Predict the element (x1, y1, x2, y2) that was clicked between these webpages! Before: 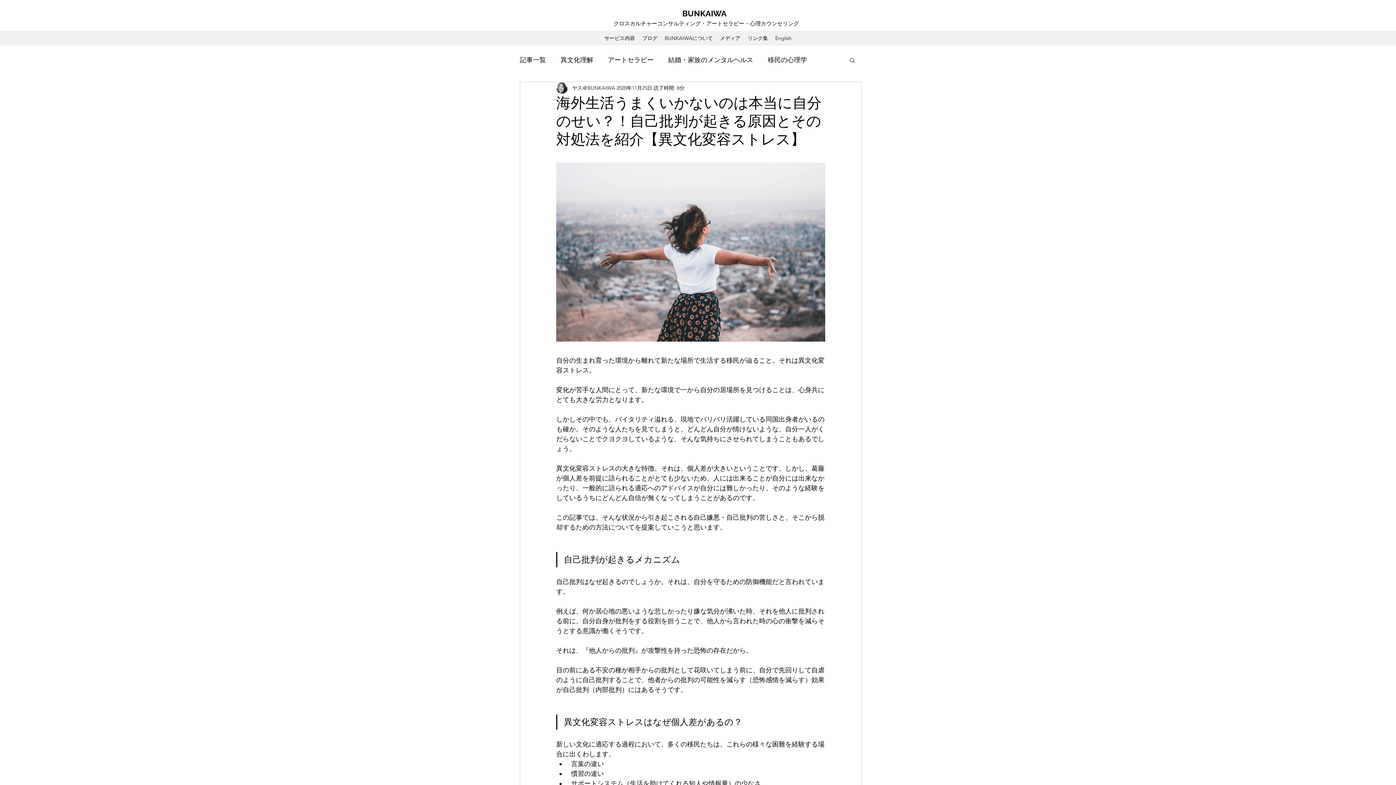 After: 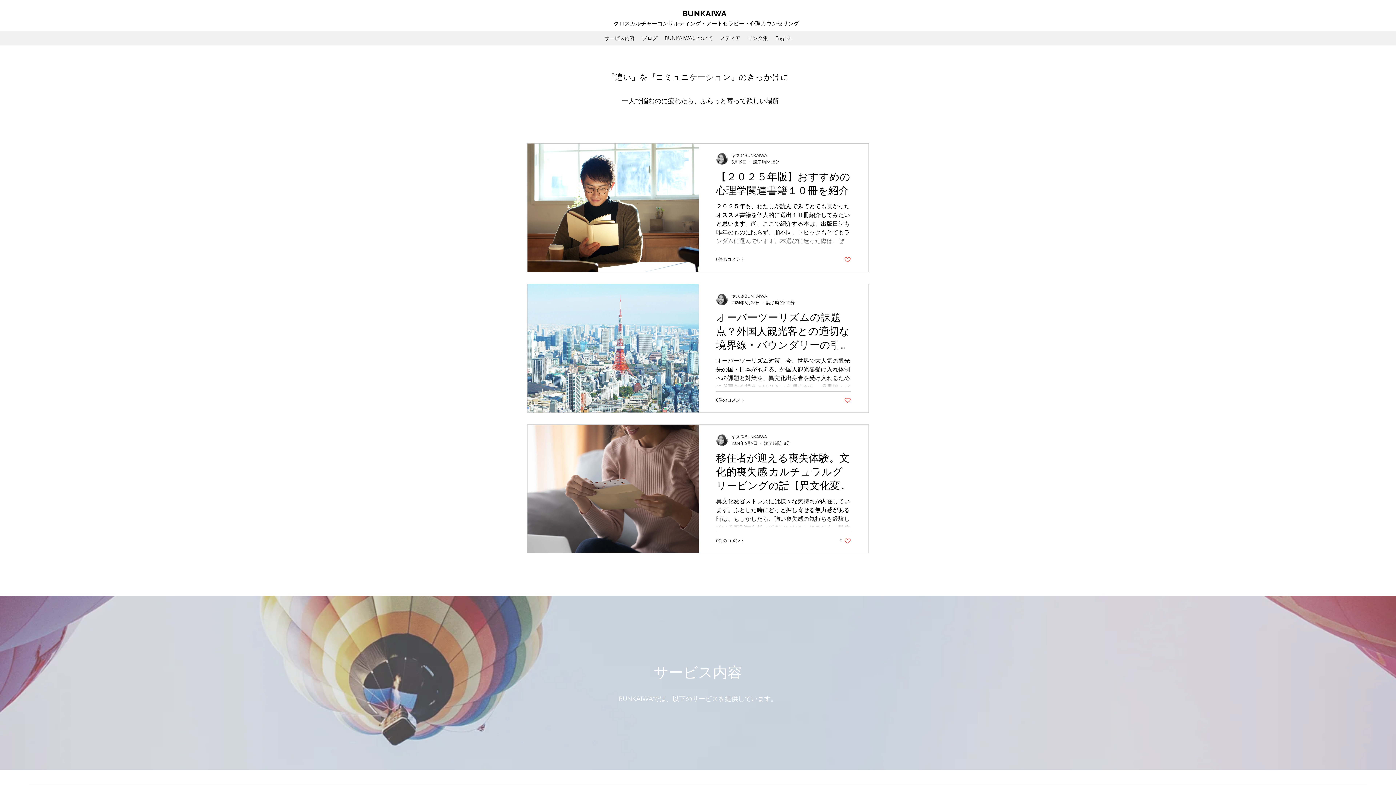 Action: bbox: (682, 8, 726, 18) label: BUNKAIWA